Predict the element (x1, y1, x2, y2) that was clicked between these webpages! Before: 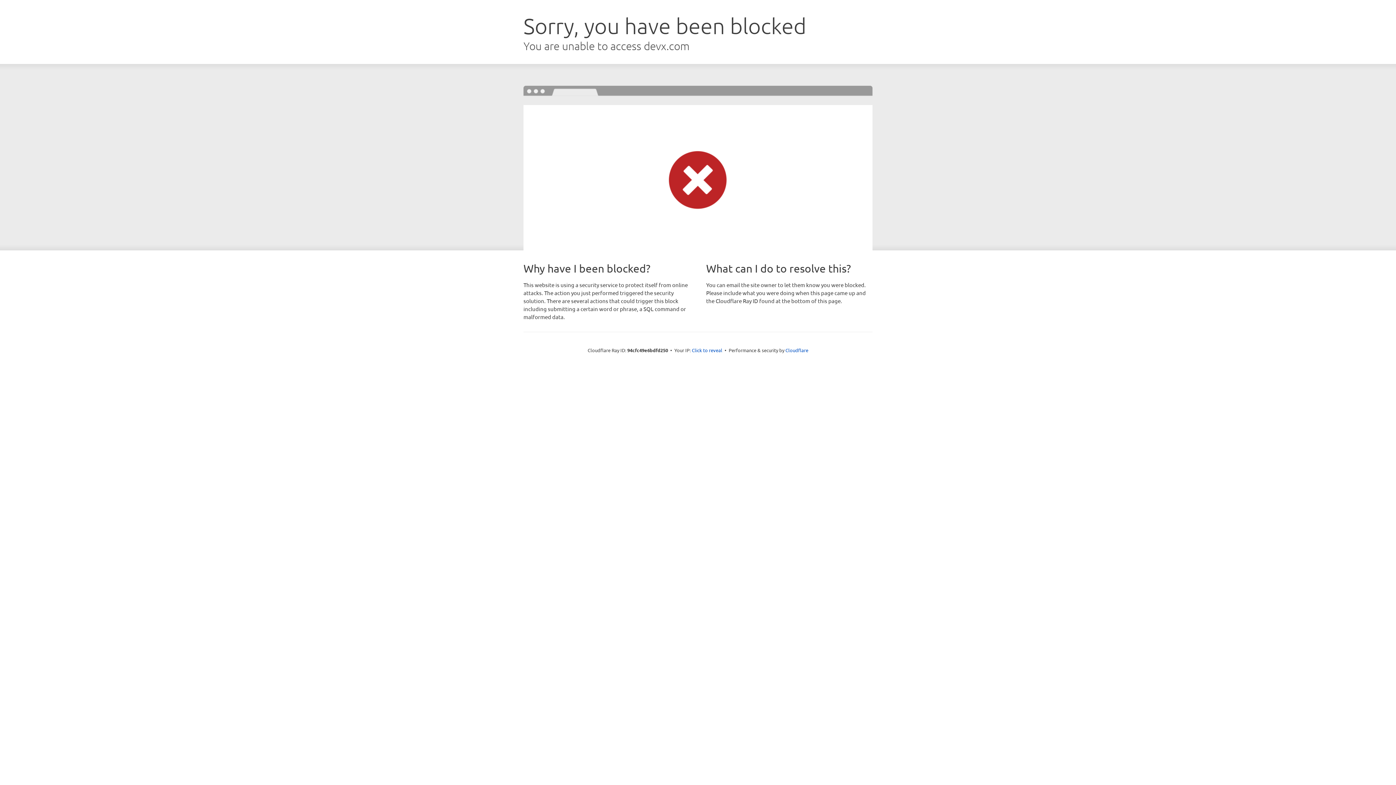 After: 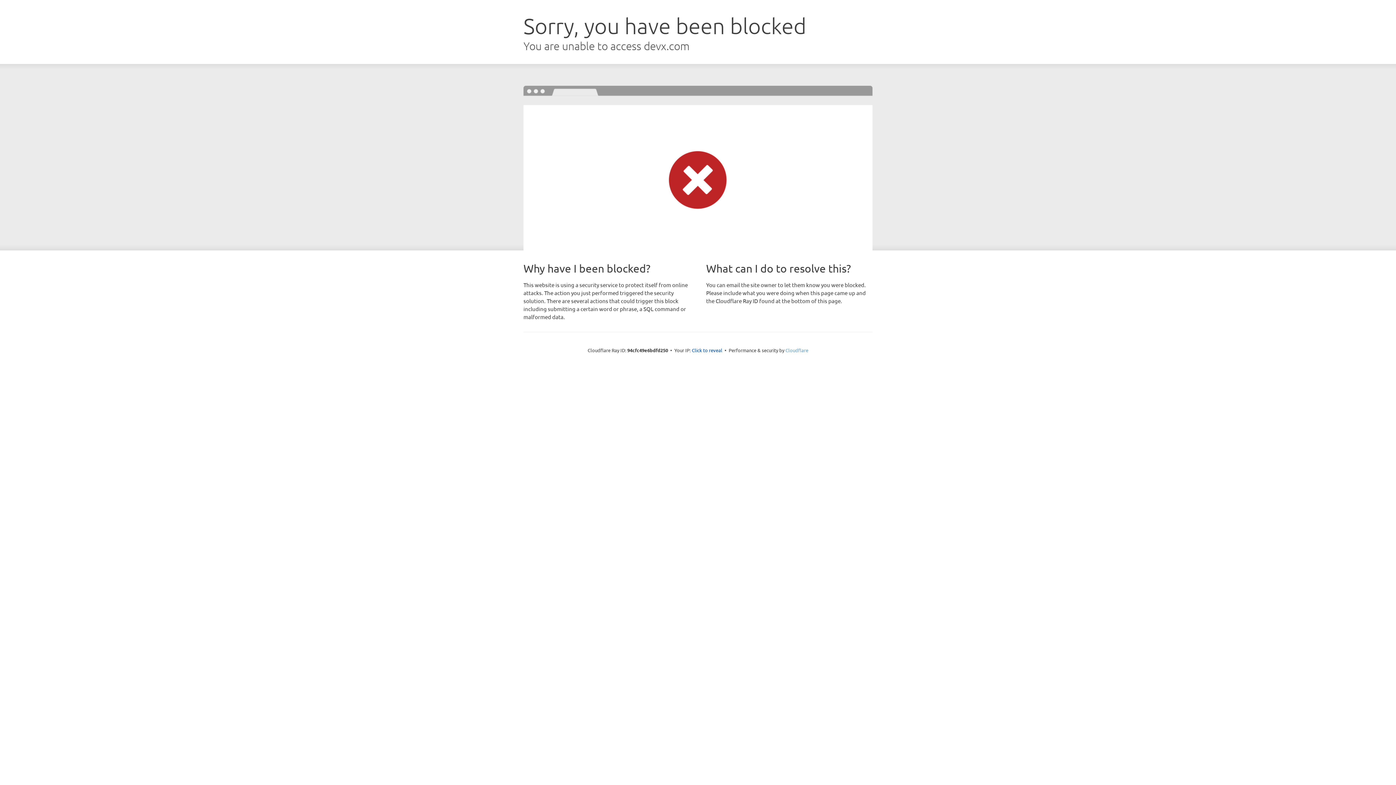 Action: bbox: (785, 347, 808, 353) label: Cloudflare